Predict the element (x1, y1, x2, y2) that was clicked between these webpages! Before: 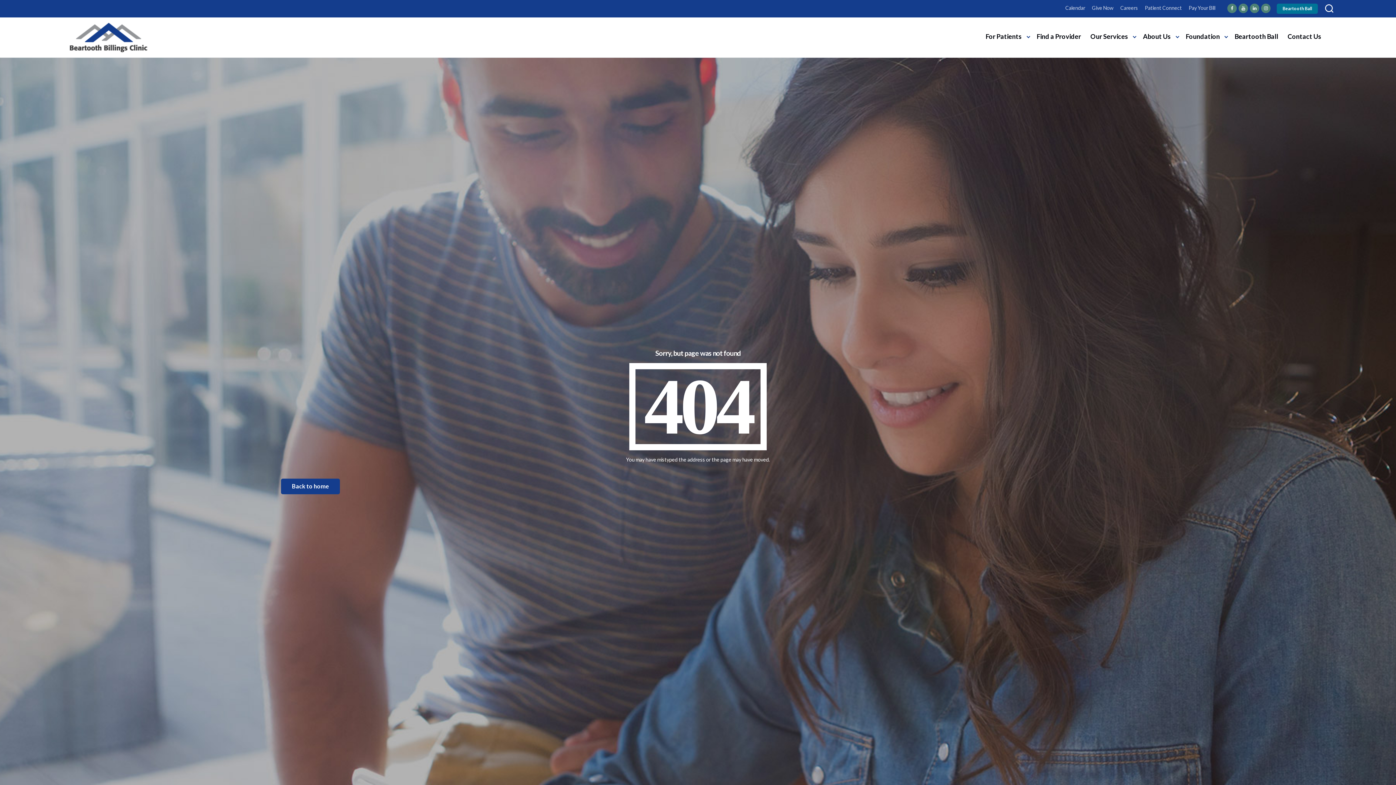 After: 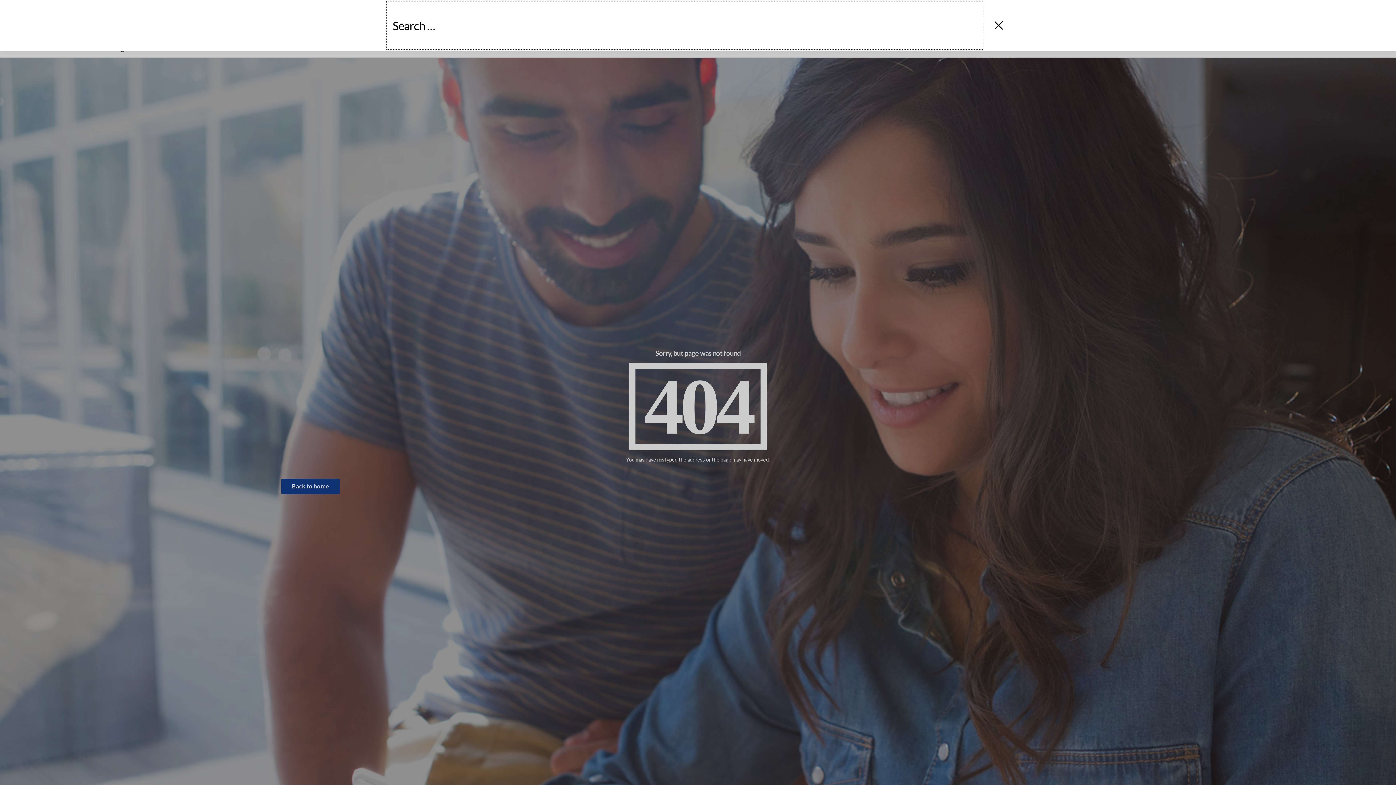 Action: bbox: (1325, 4, 1333, 13)